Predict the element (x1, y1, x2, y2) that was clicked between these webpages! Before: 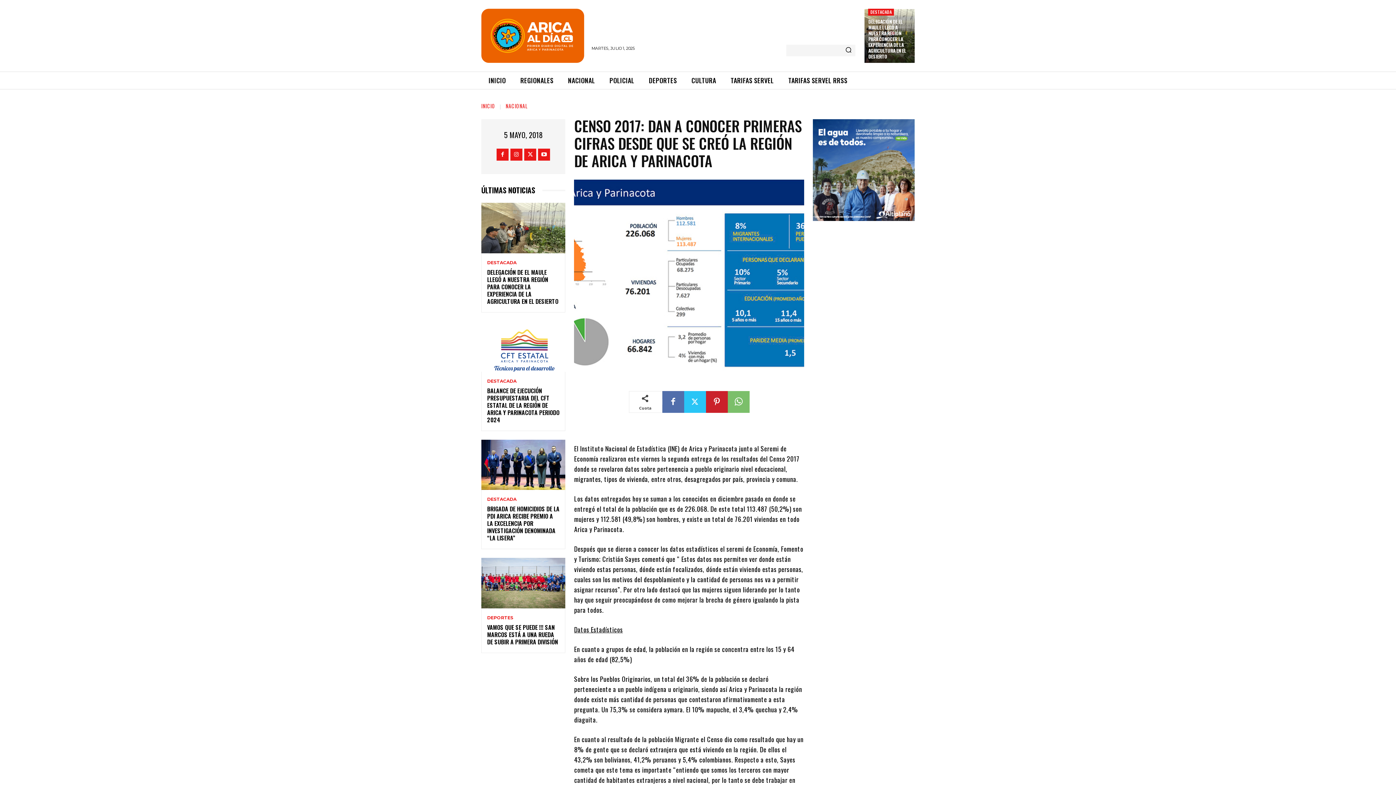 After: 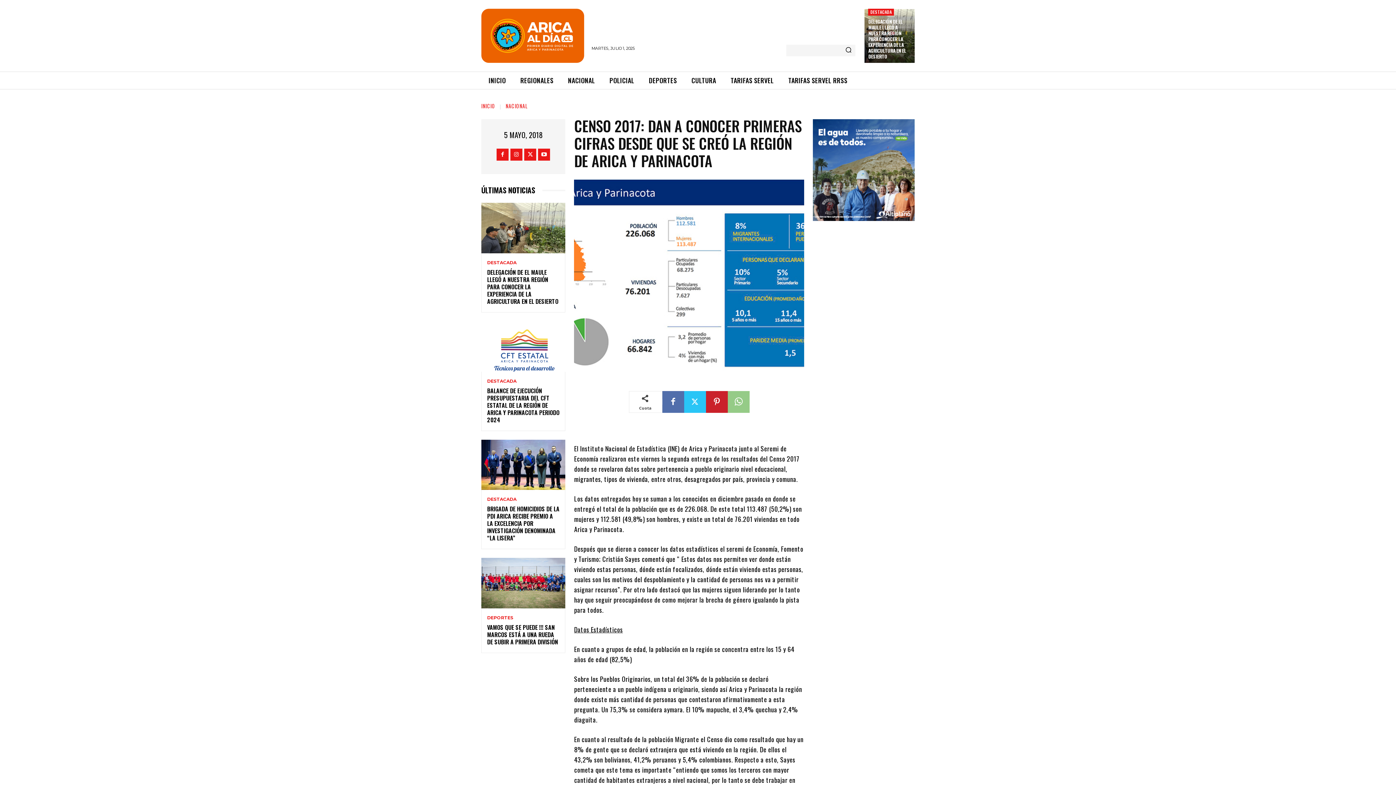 Action: bbox: (727, 391, 749, 413)